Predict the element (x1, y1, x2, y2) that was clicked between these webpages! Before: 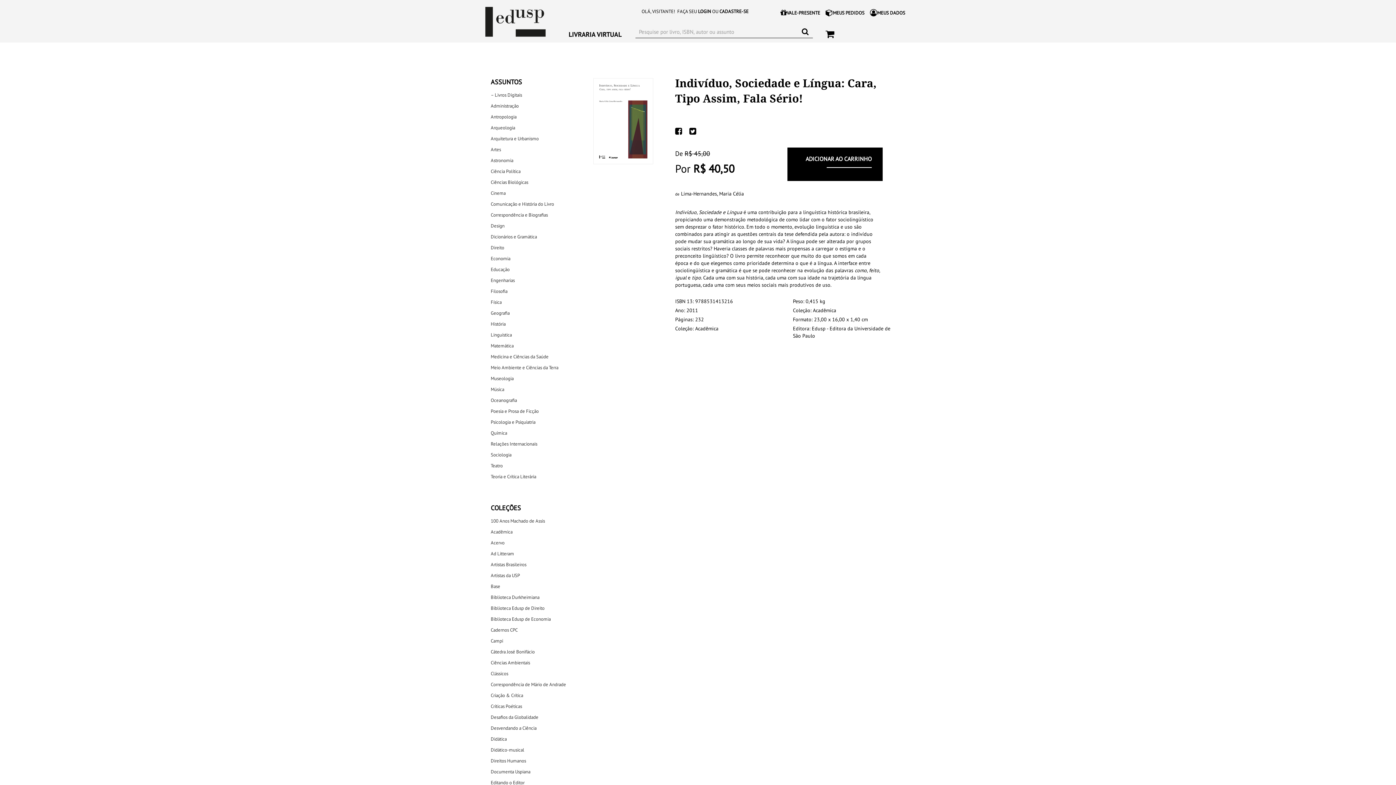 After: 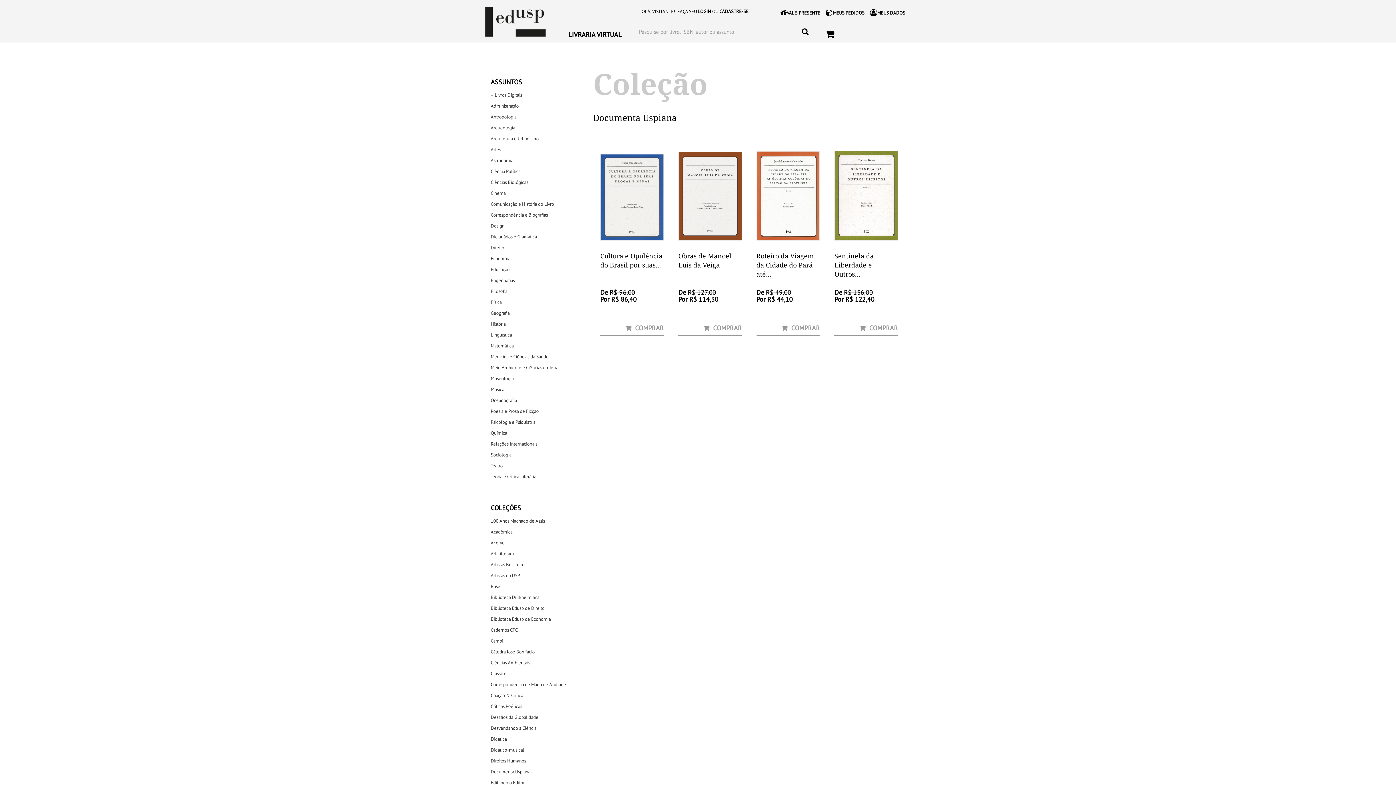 Action: label: Documenta Uspiana bbox: (490, 769, 530, 775)